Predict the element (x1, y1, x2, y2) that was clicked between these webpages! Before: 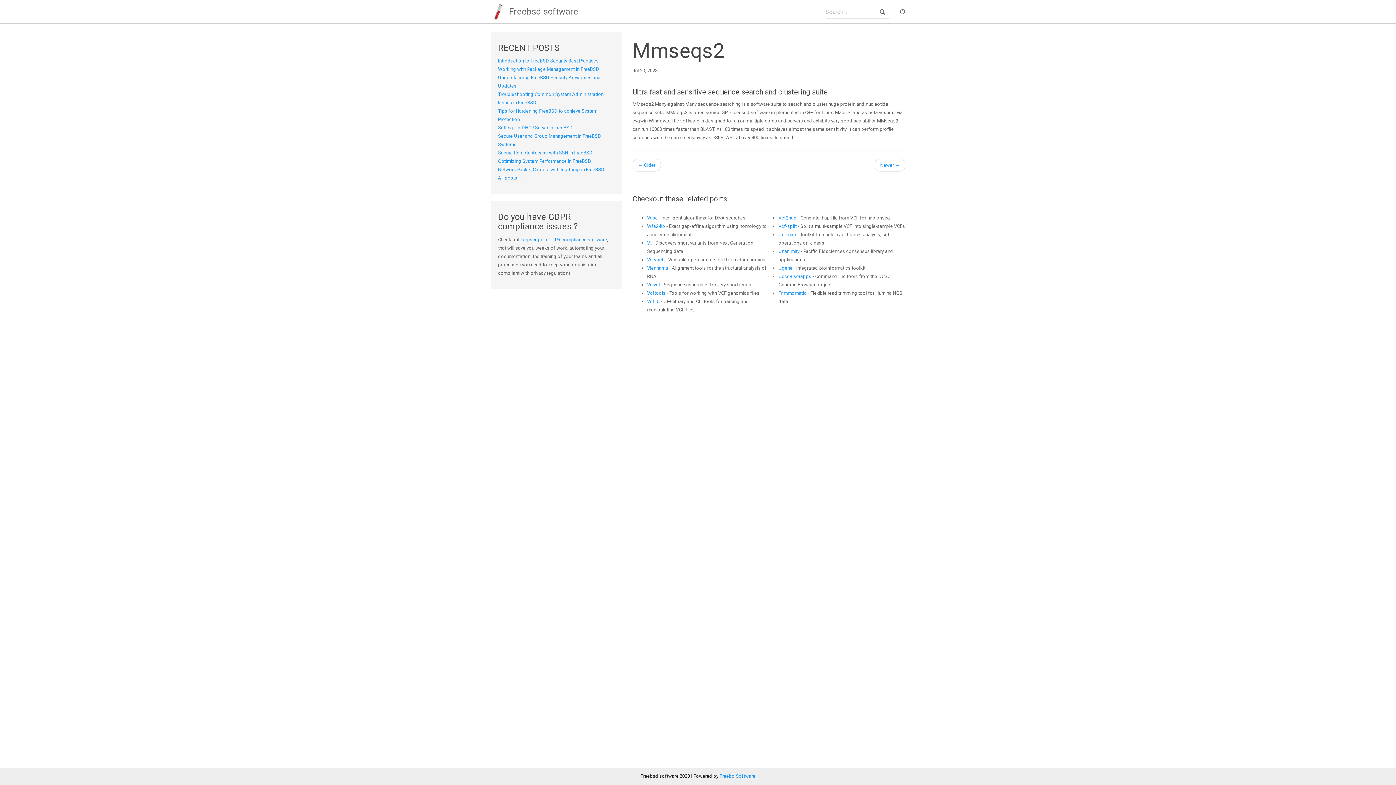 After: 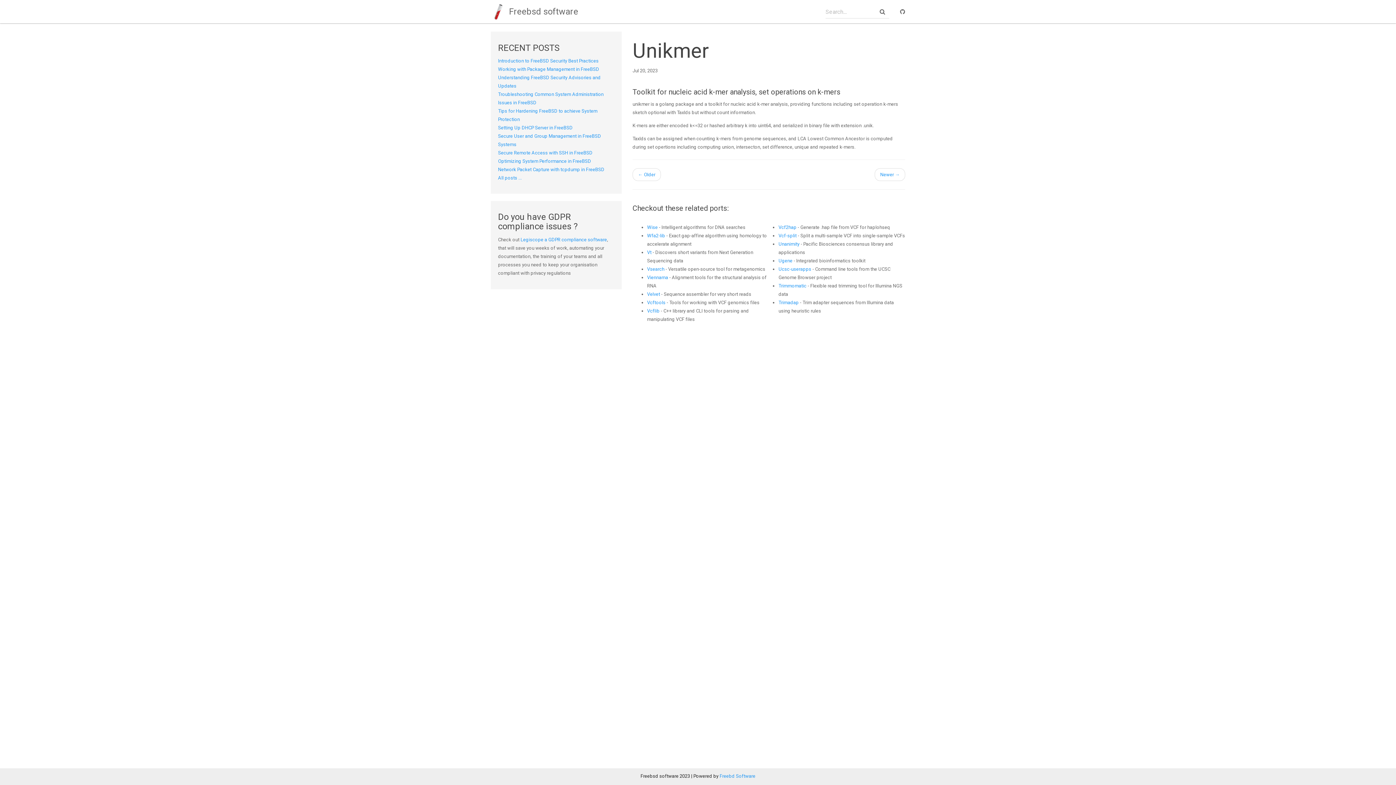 Action: label: Unikmer bbox: (778, 232, 796, 237)